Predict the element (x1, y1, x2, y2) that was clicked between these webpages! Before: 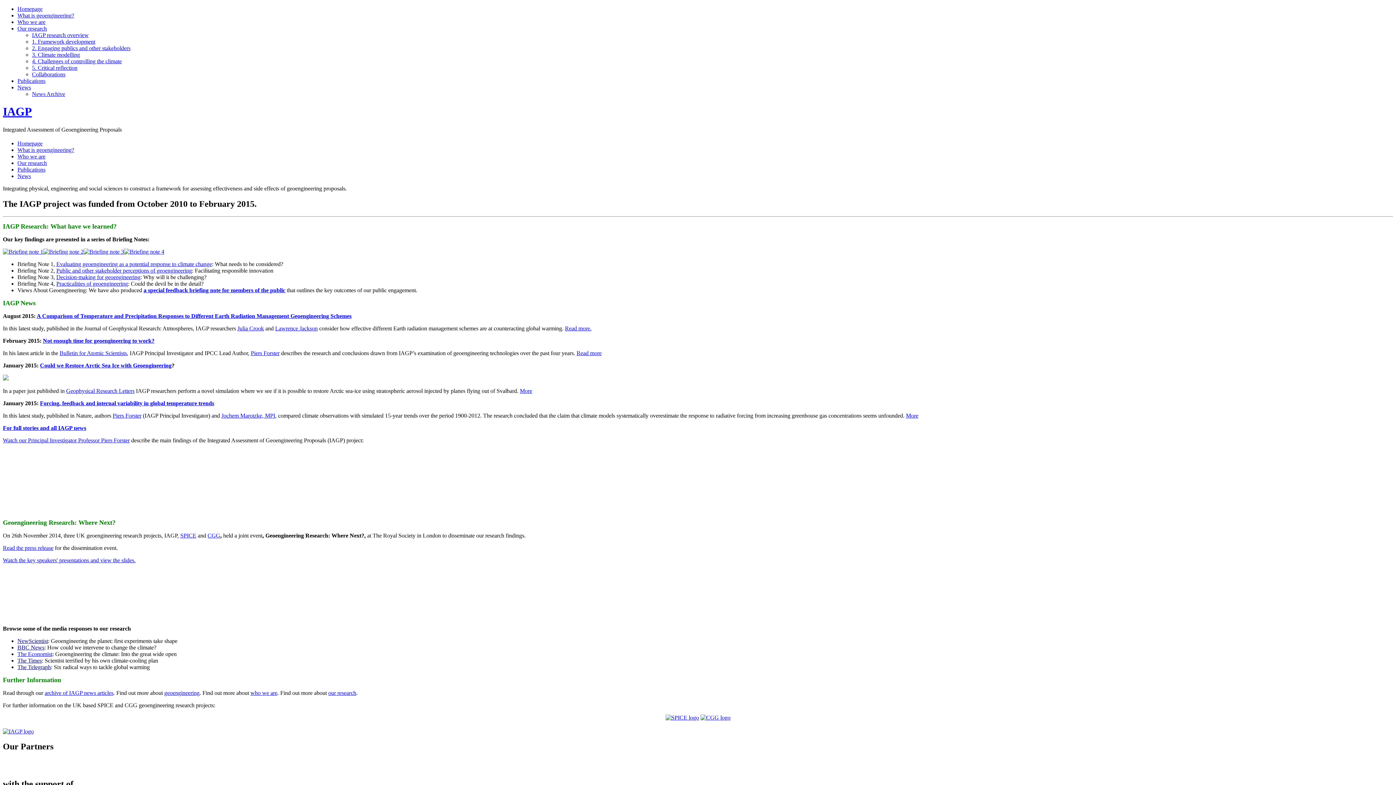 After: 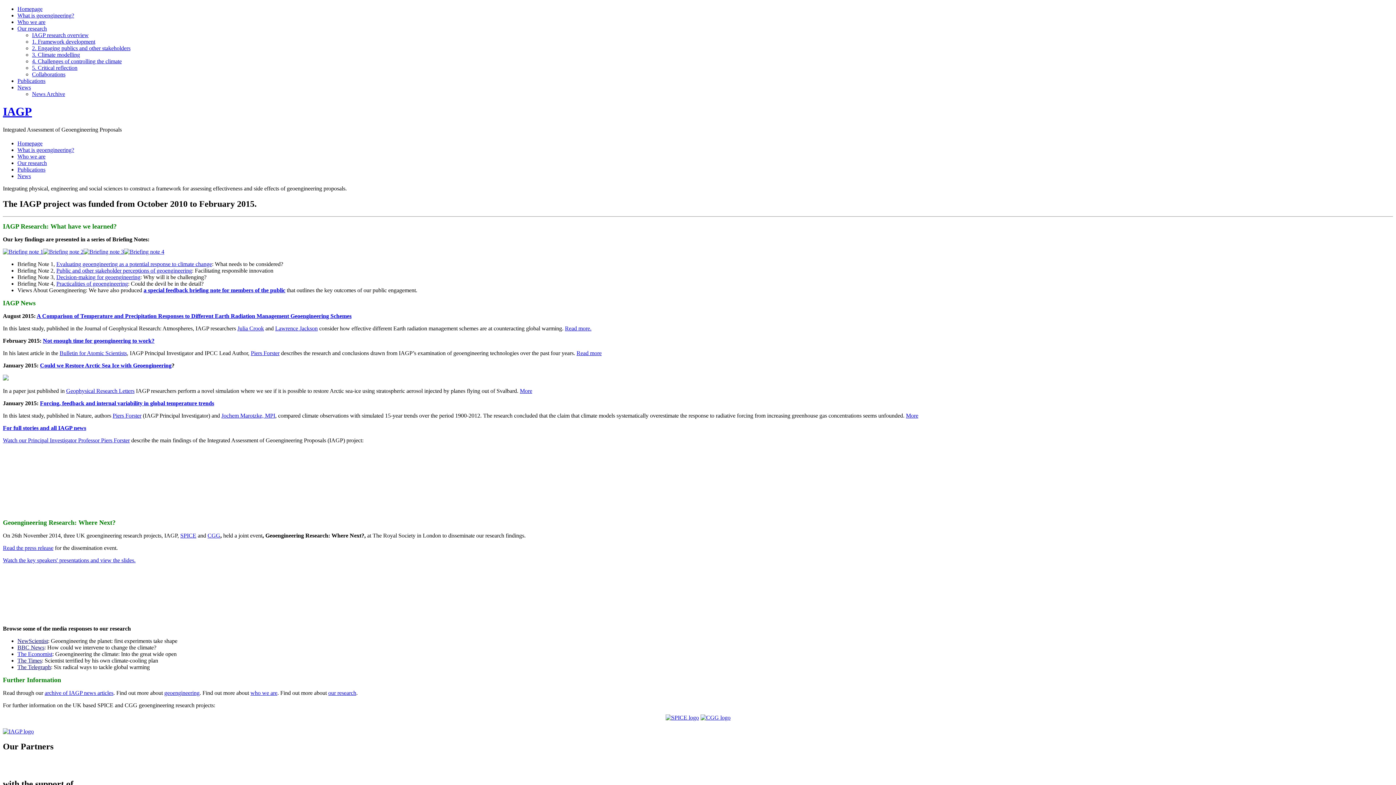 Action: label: 2. Engaging publics and other stakeholders bbox: (32, 45, 130, 51)